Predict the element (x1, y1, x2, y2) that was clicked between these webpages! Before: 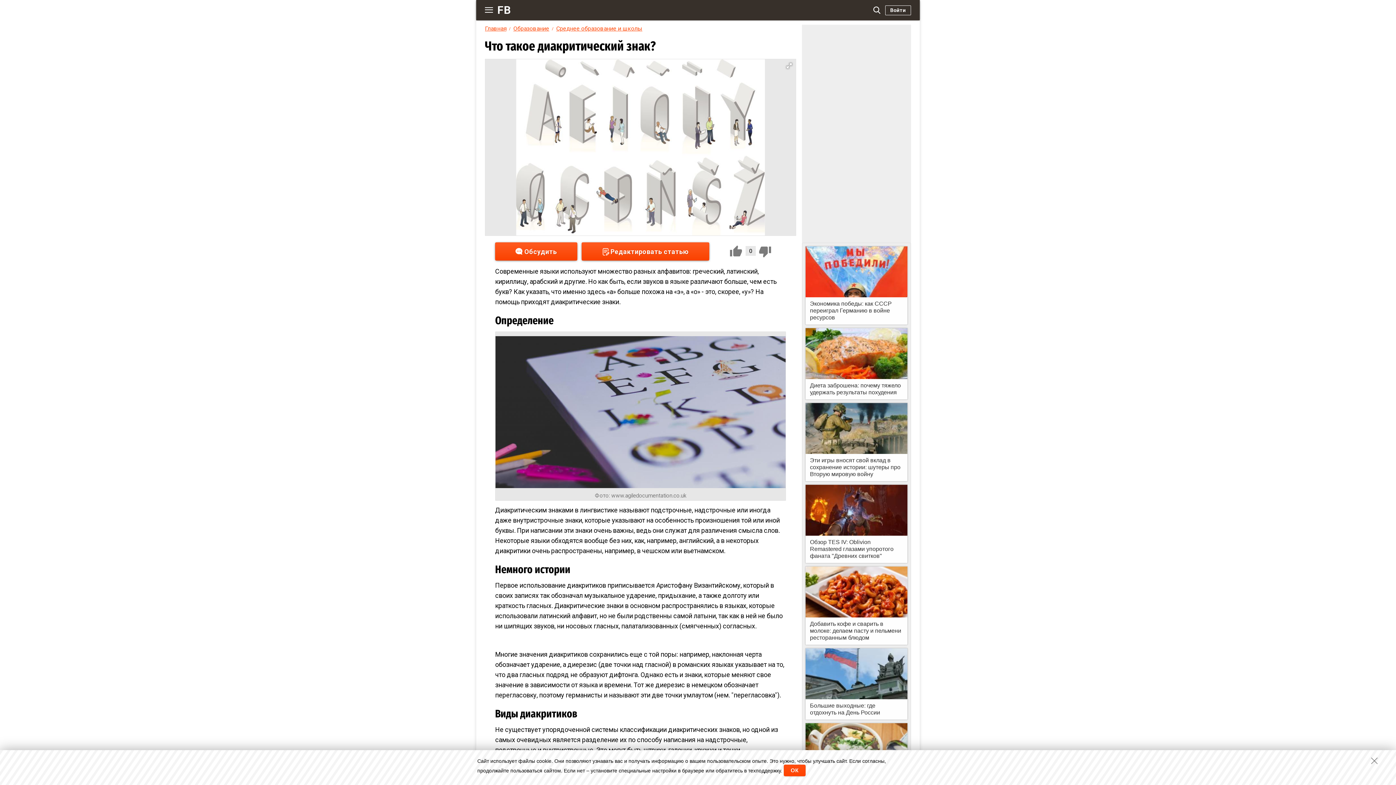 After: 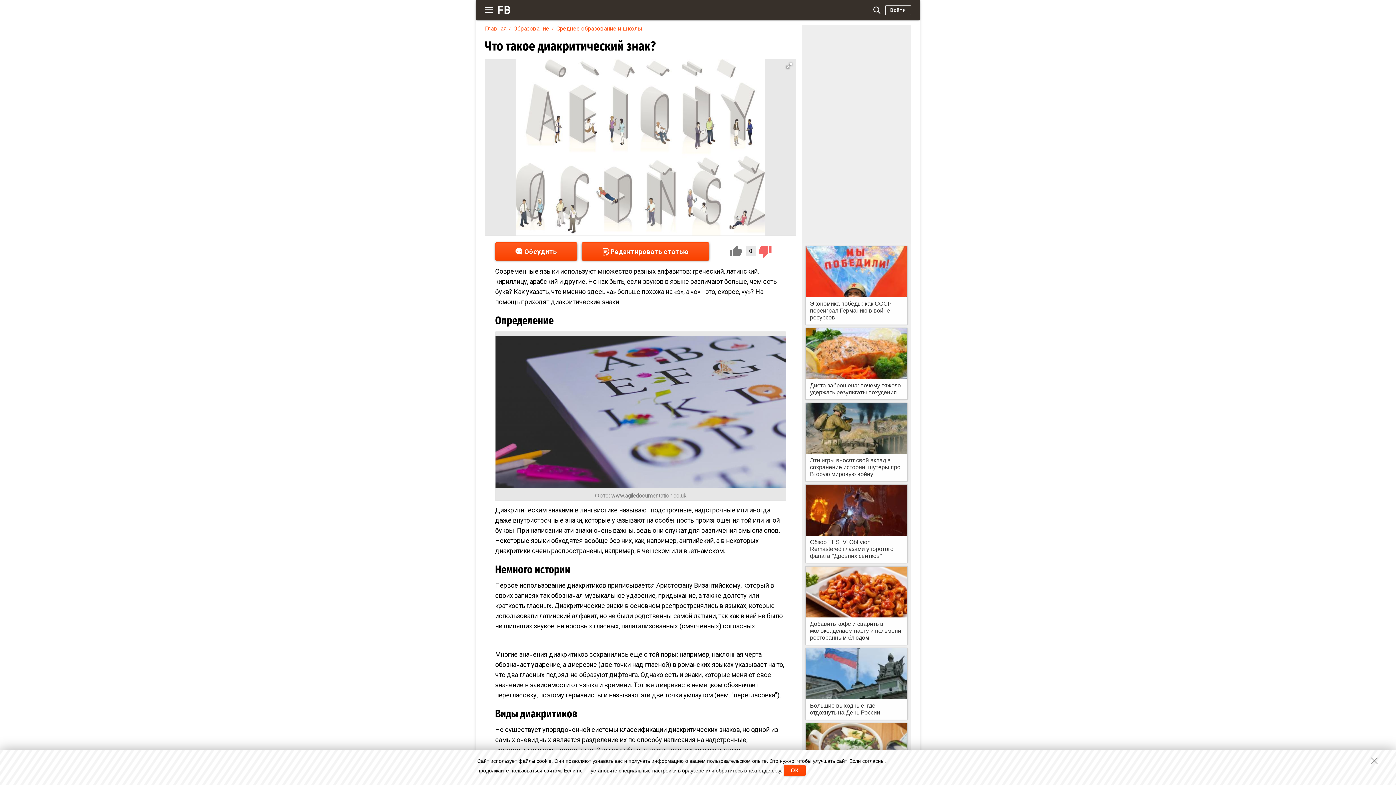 Action: bbox: (758, 245, 772, 257)